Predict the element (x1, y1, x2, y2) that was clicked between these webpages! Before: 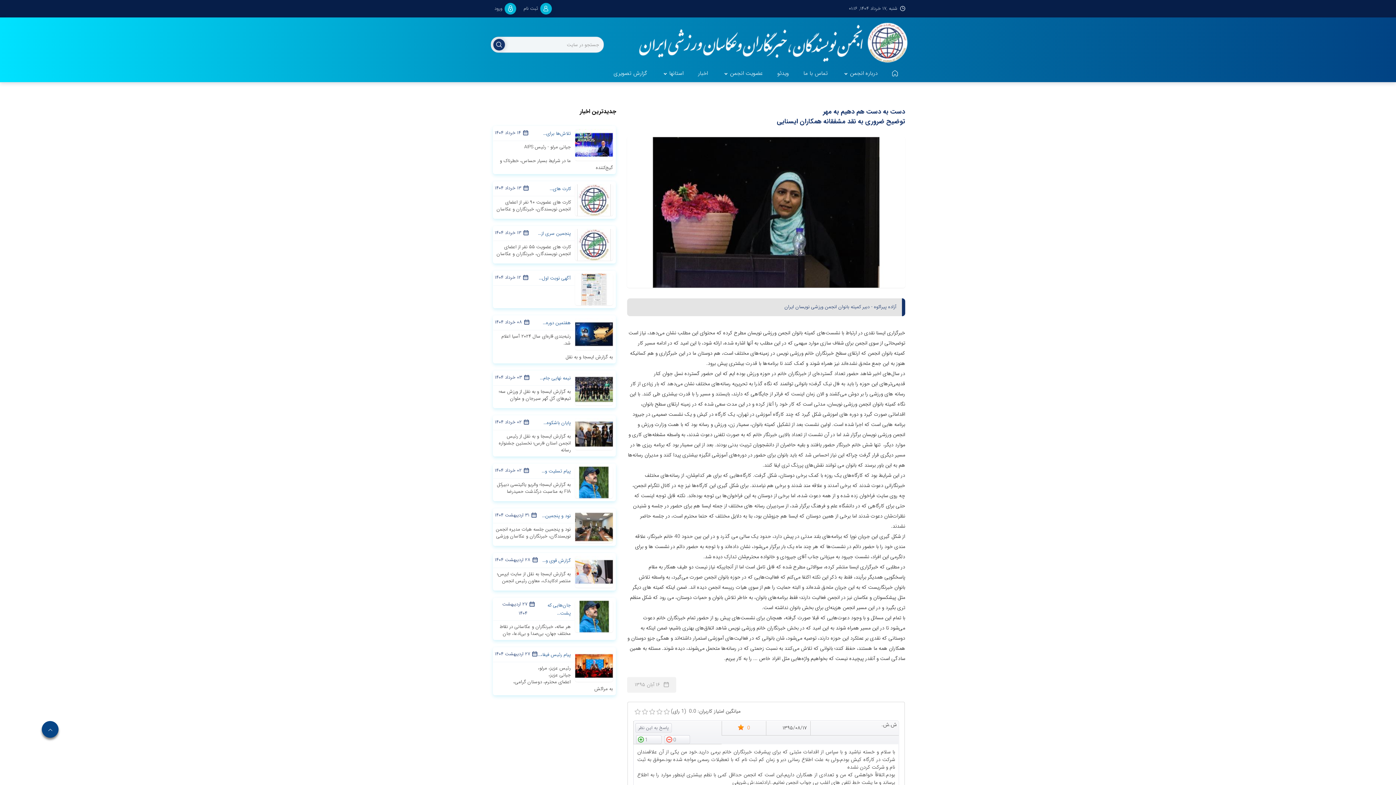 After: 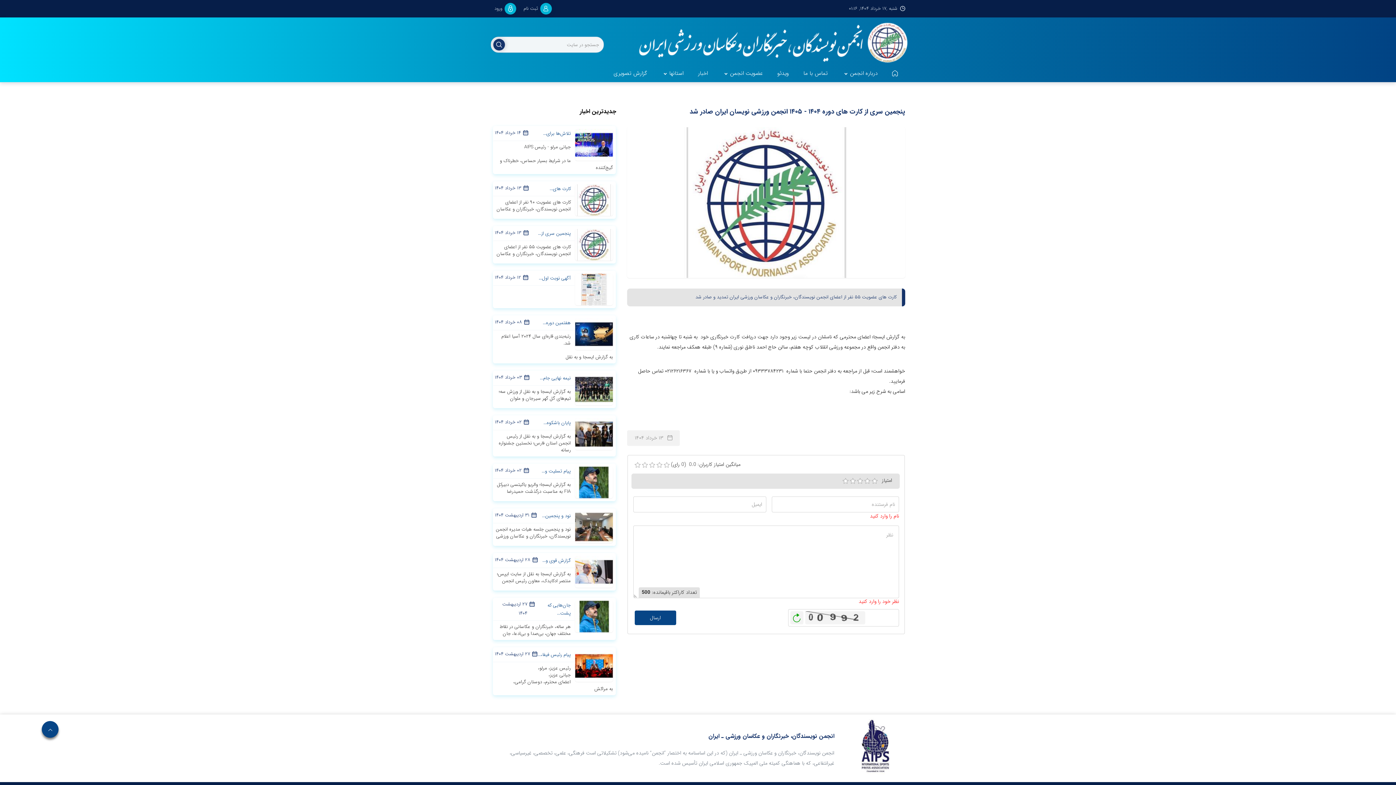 Action: bbox: (575, 240, 613, 248)